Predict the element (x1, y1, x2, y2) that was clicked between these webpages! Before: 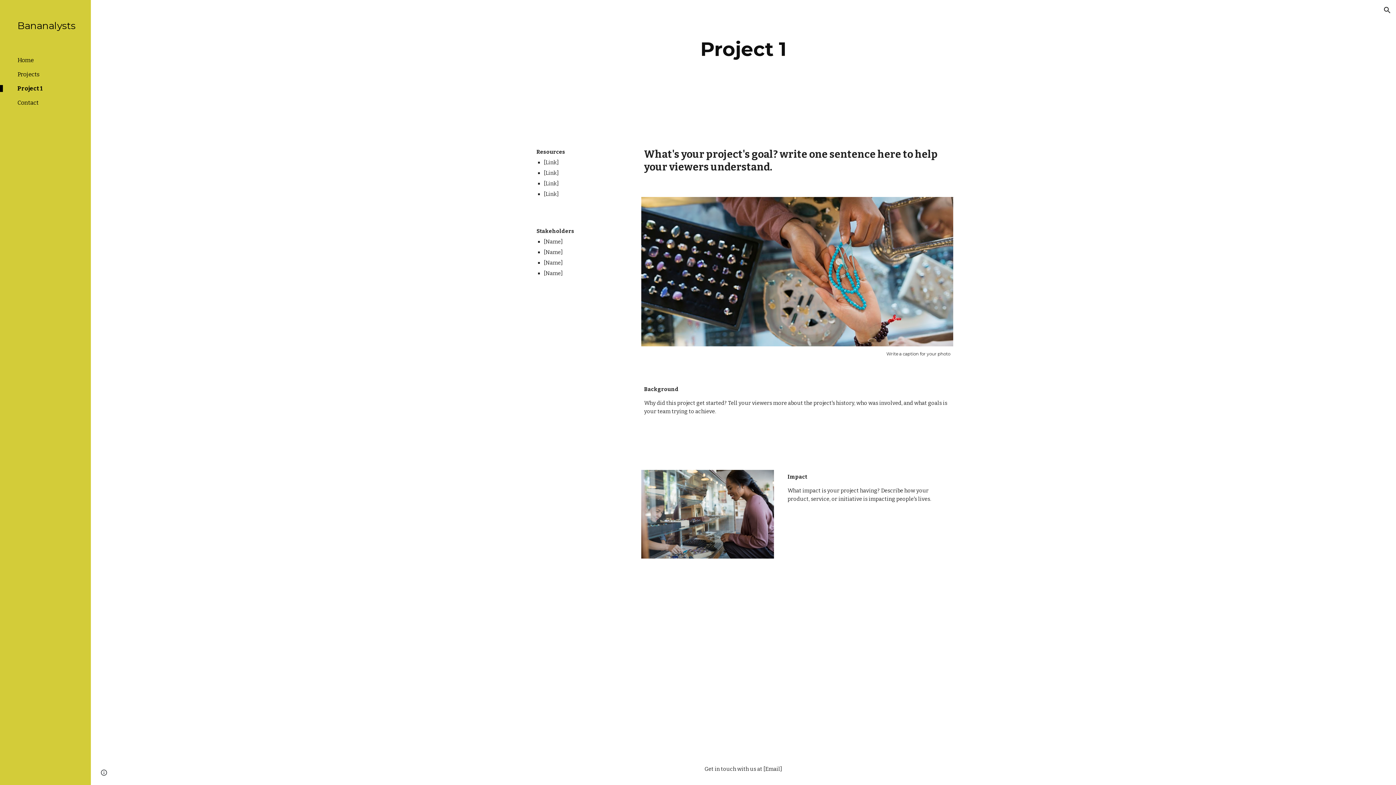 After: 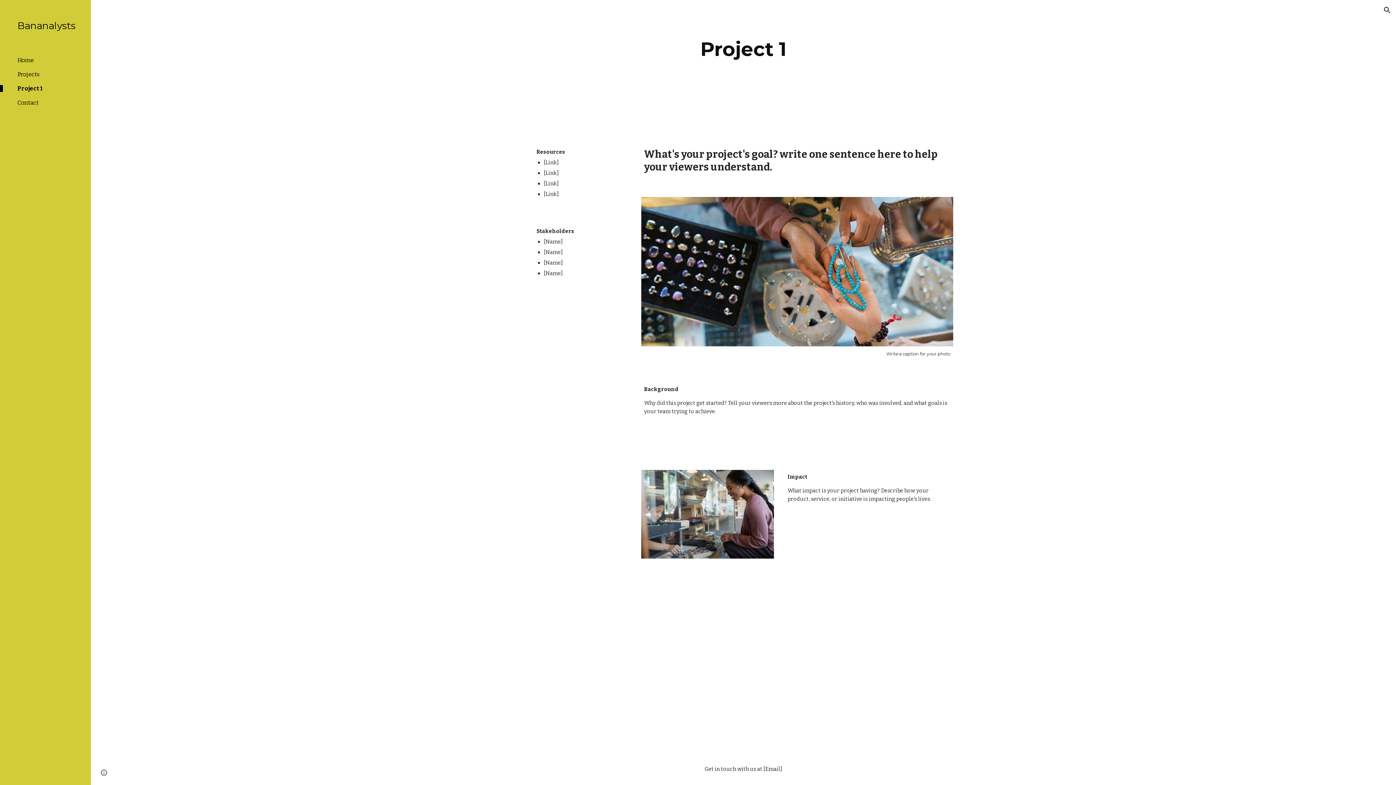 Action: label: Project 1 bbox: (16, 85, 86, 92)